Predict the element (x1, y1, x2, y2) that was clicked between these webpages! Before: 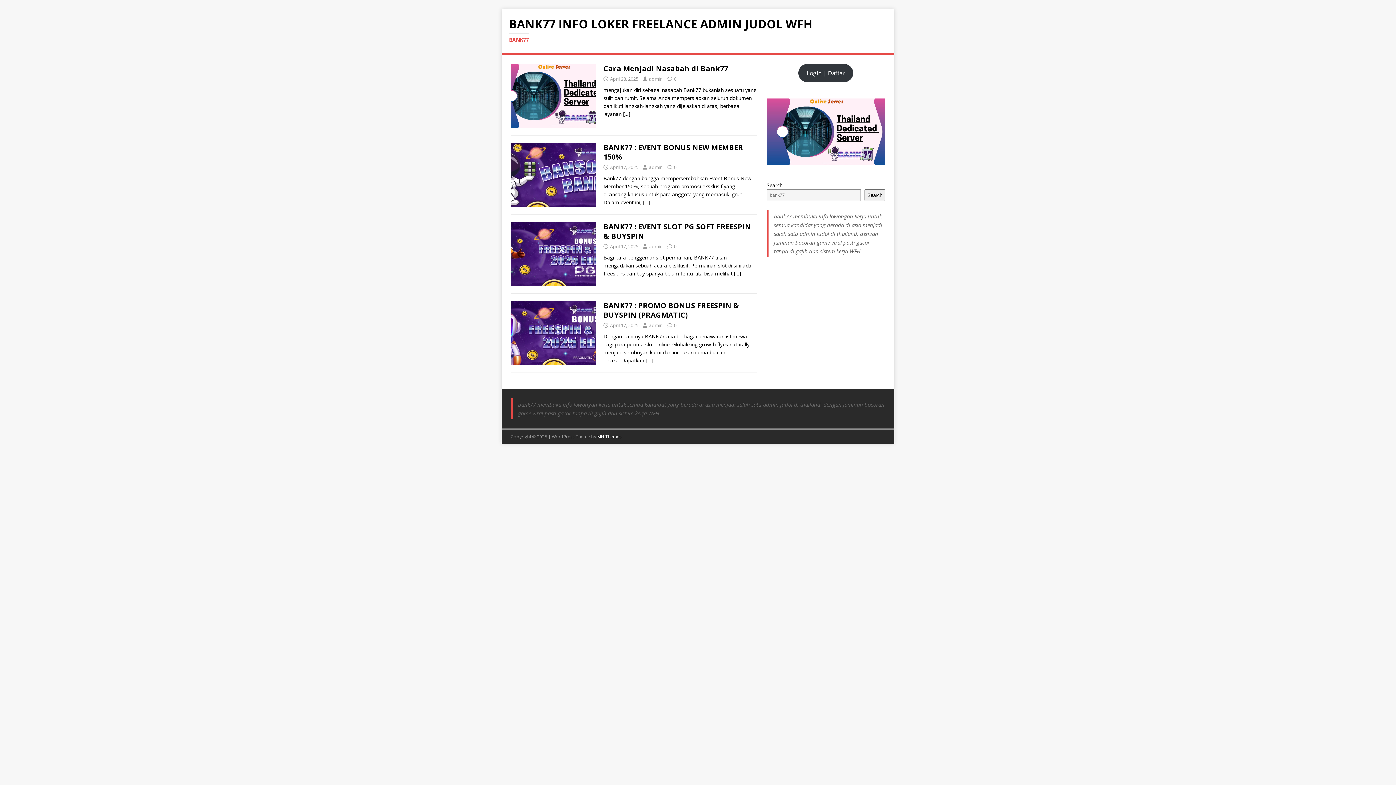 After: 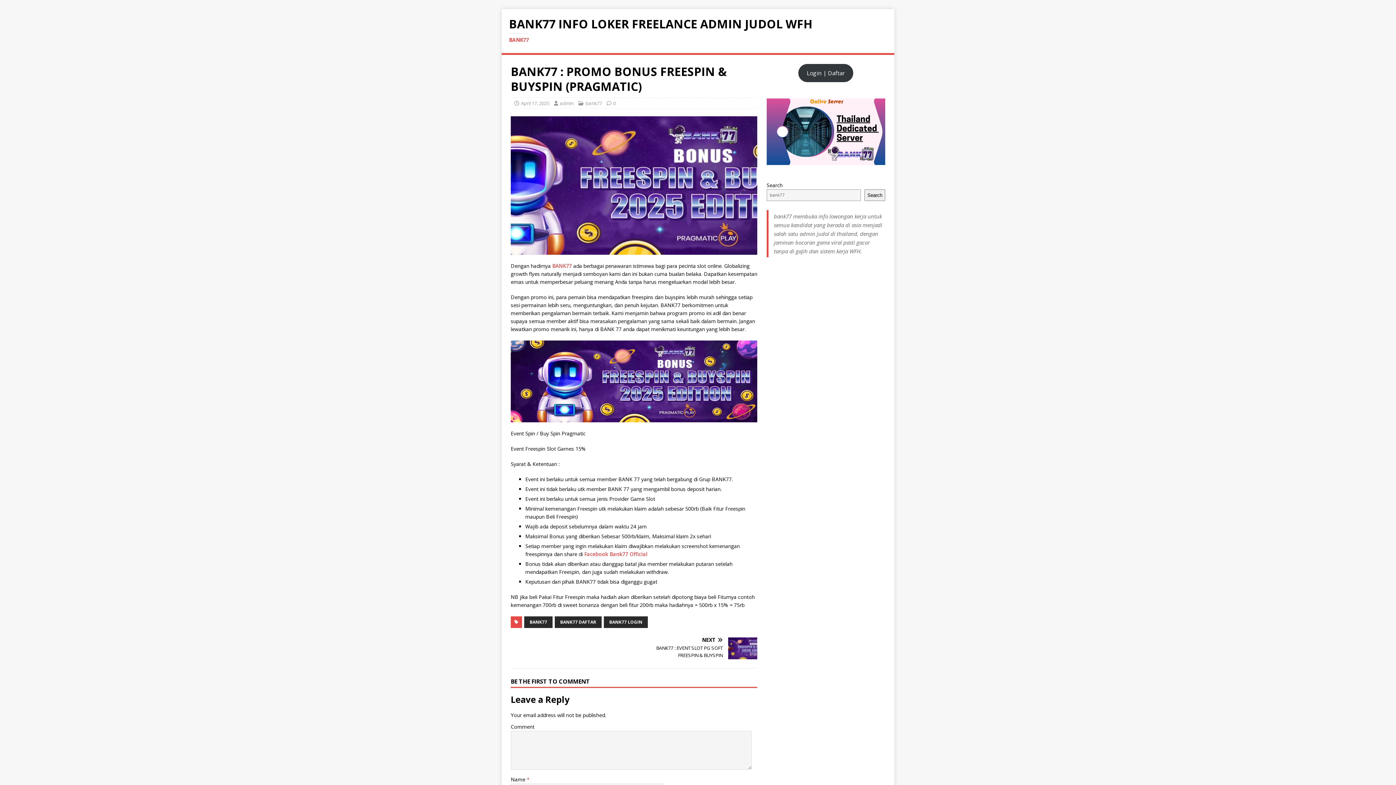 Action: bbox: (510, 357, 596, 364)